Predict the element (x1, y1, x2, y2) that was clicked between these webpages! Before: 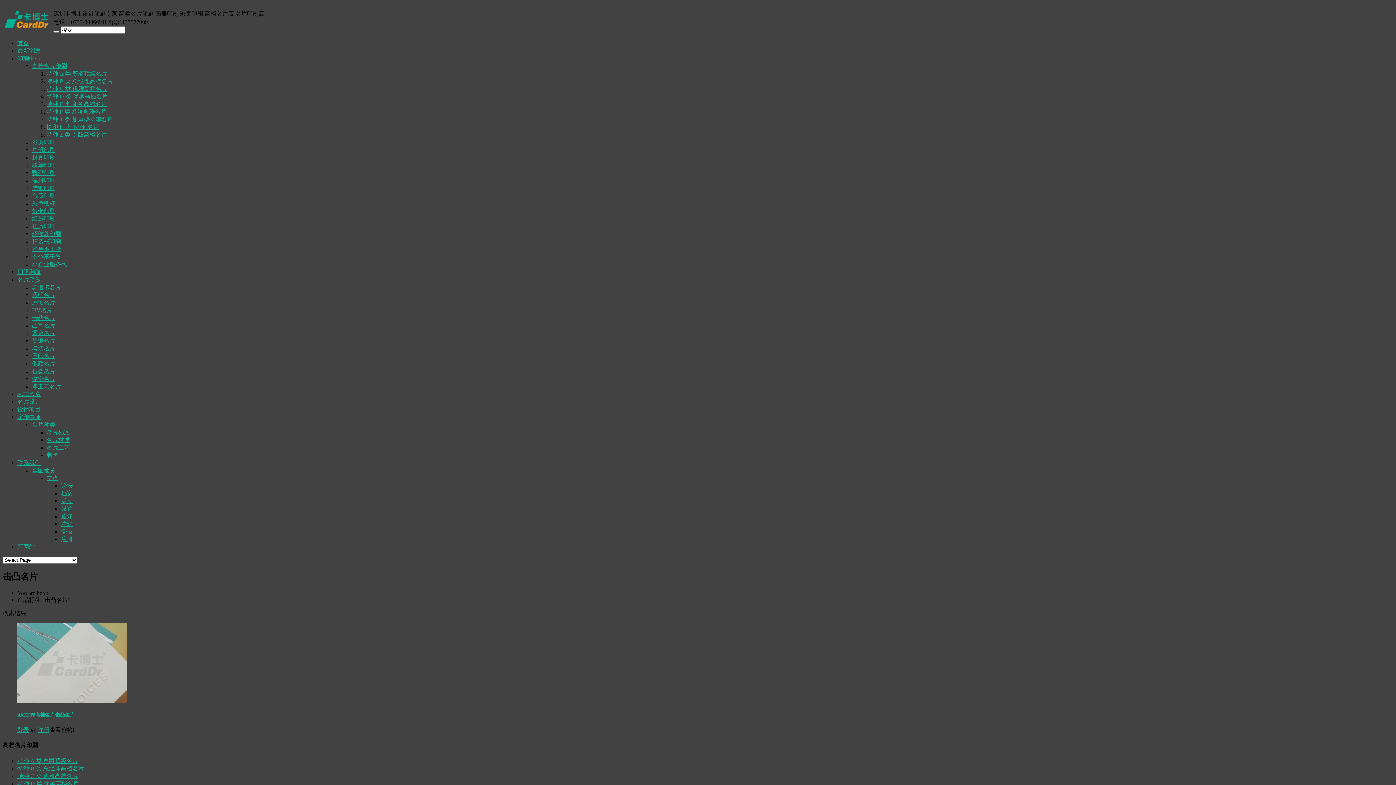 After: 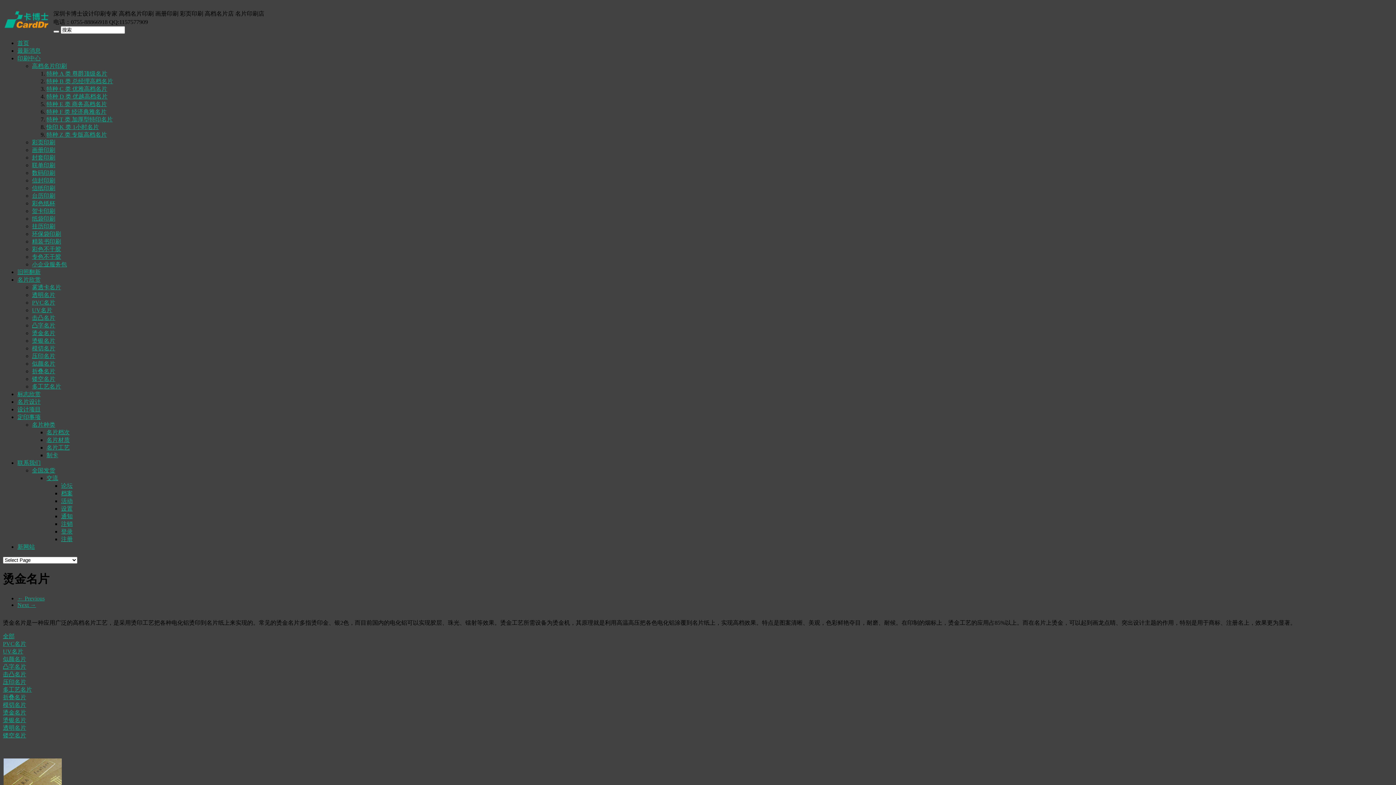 Action: label: 烫金名片 bbox: (32, 330, 55, 336)